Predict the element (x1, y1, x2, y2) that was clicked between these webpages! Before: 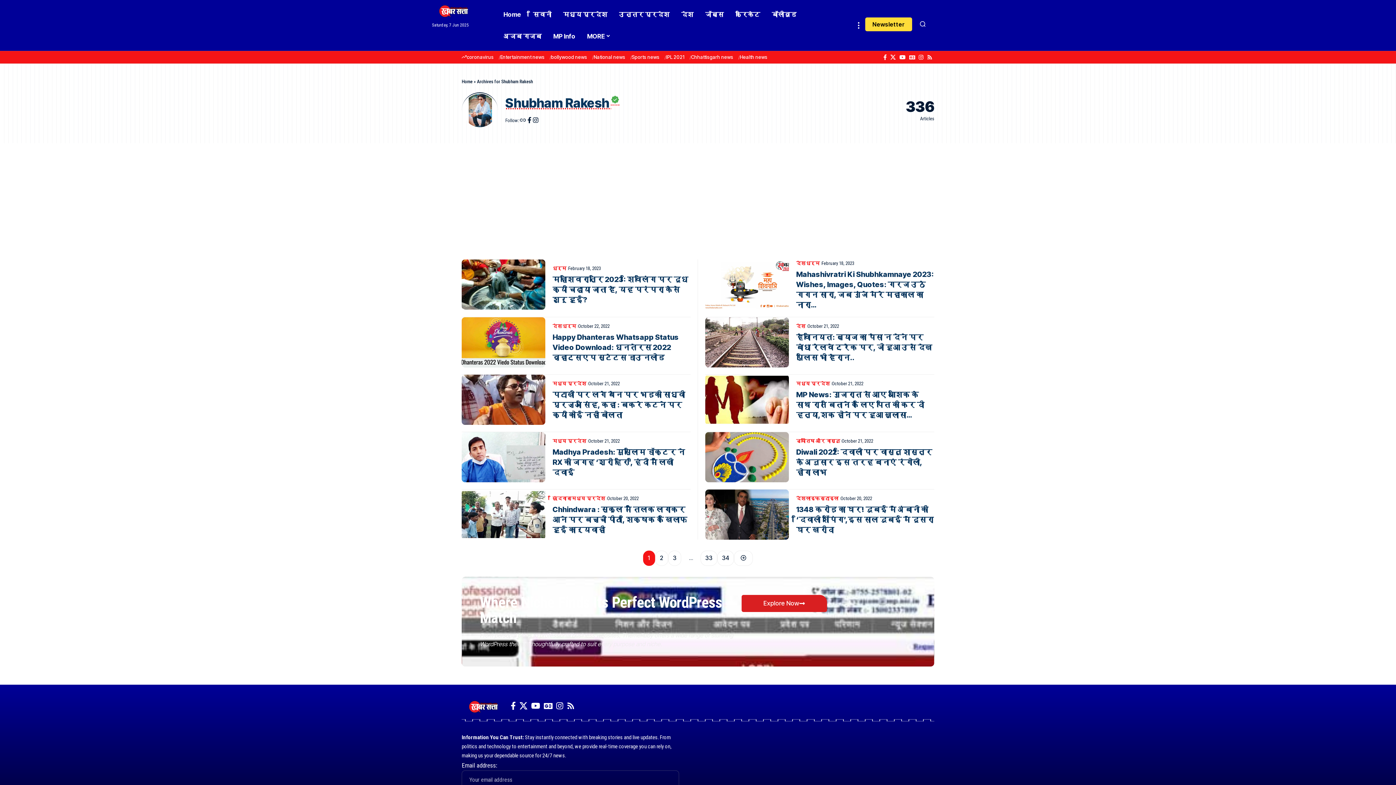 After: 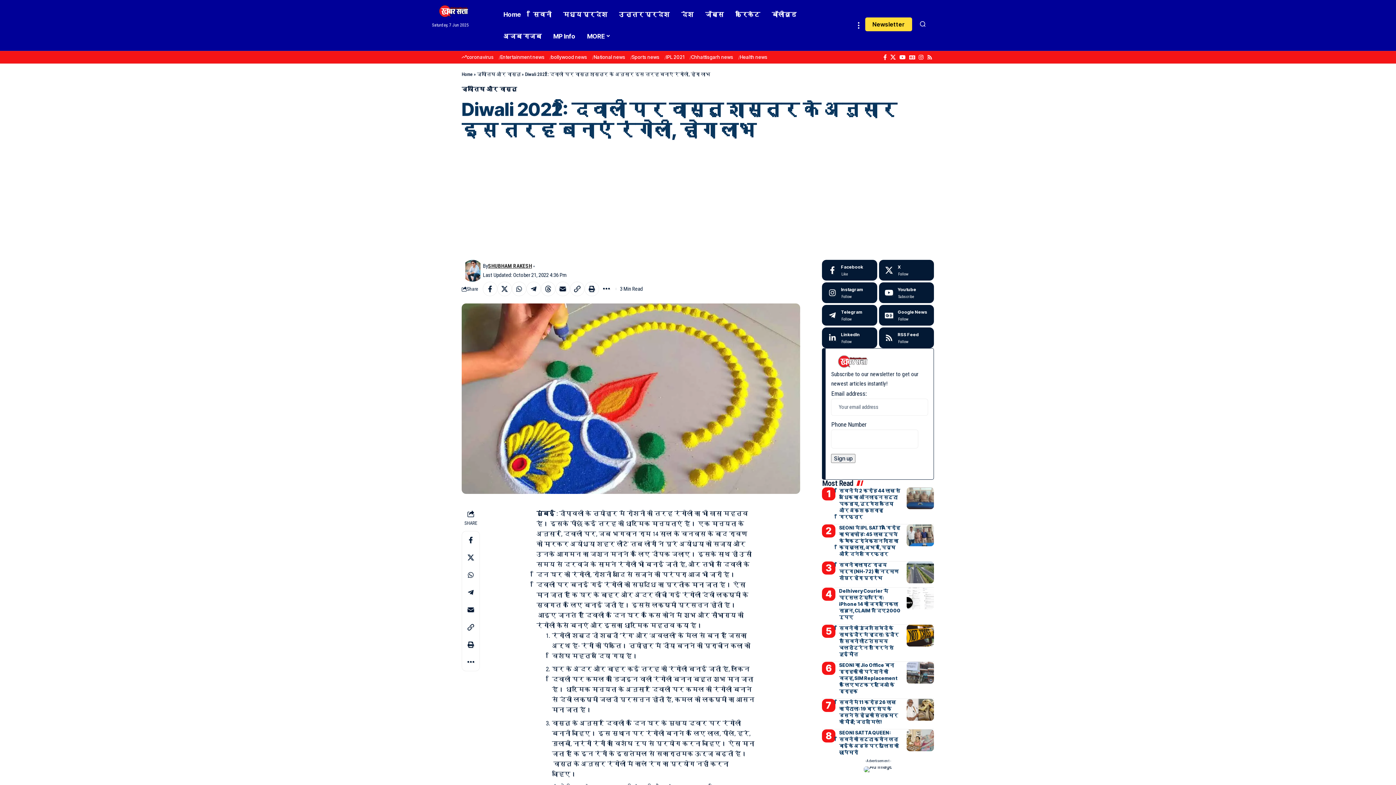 Action: bbox: (705, 432, 789, 482)